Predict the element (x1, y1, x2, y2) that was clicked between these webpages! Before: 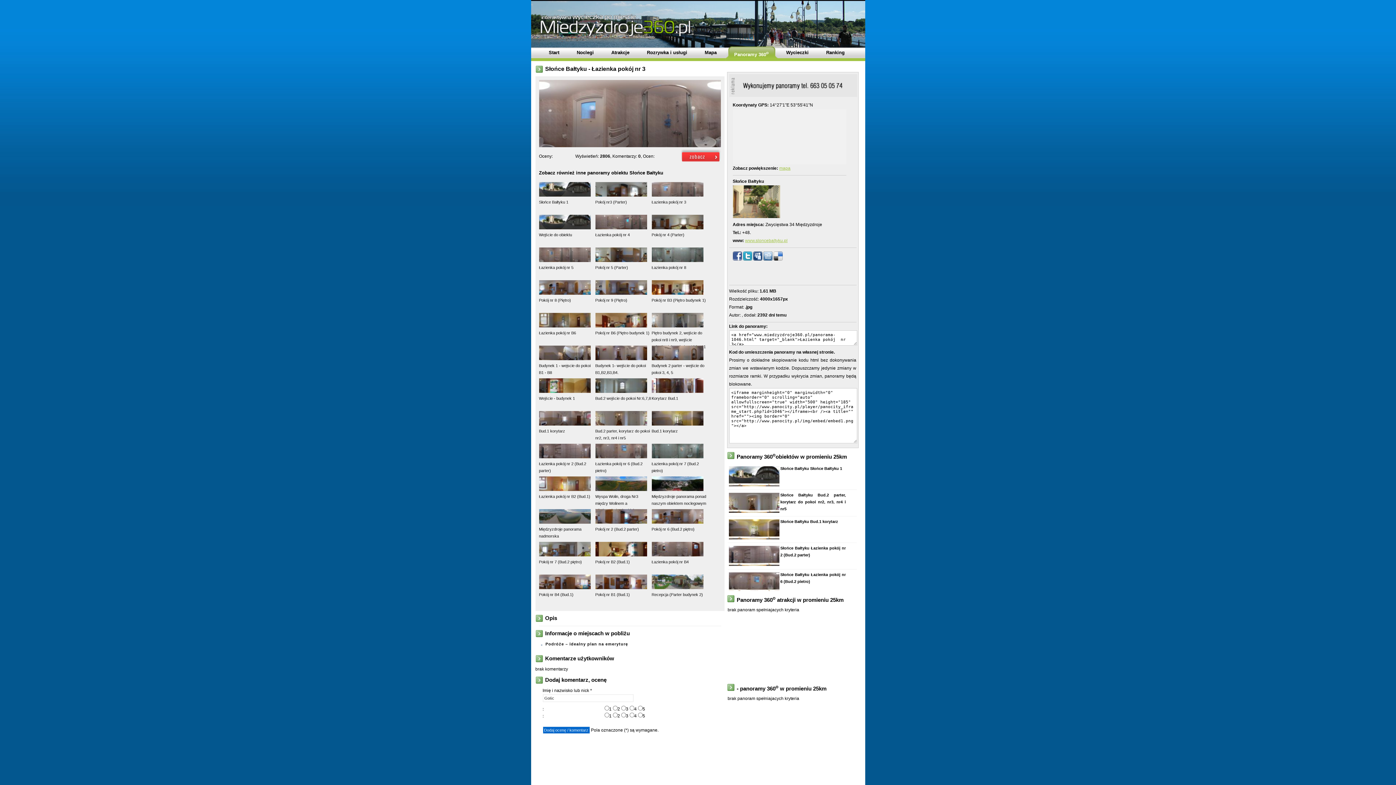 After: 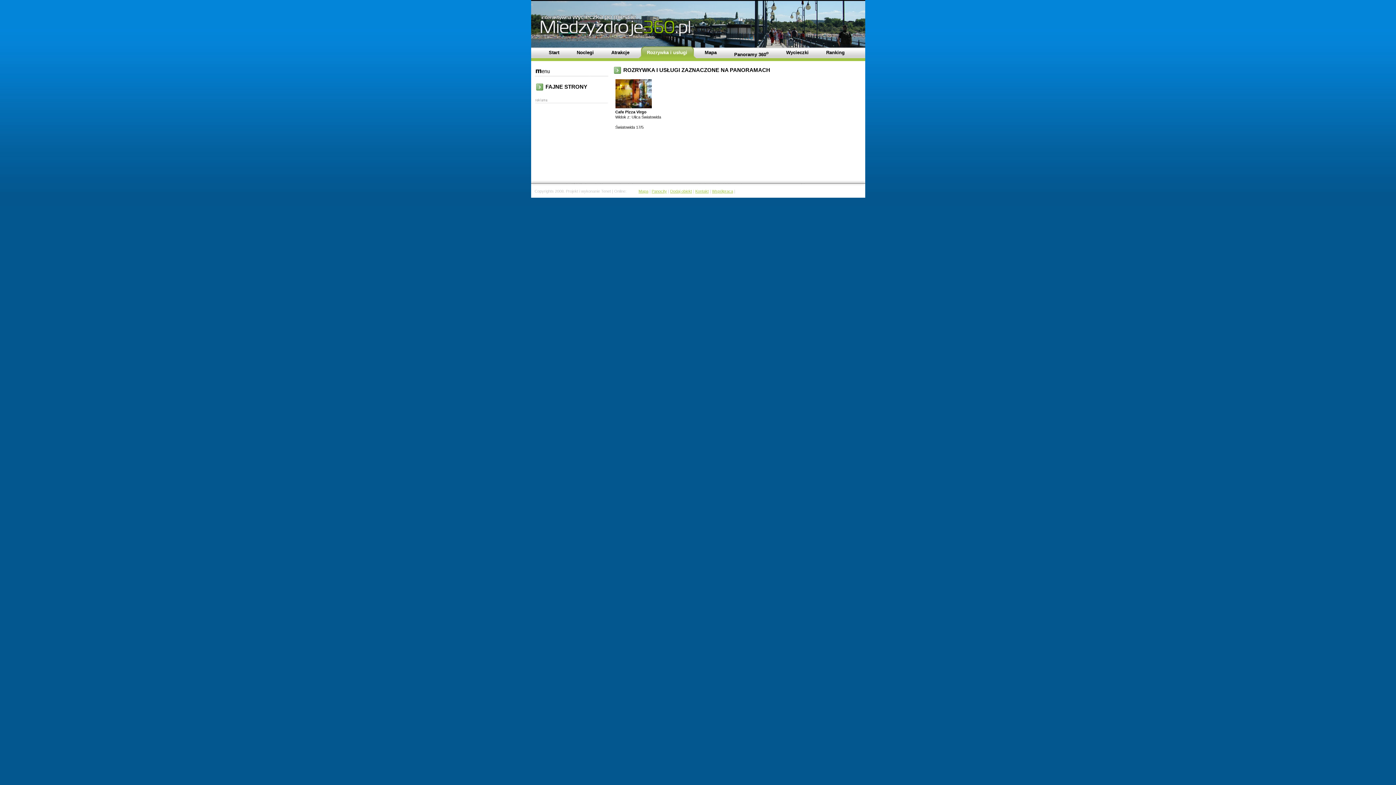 Action: label: Rozrywka i usługi bbox: (638, 44, 696, 61)